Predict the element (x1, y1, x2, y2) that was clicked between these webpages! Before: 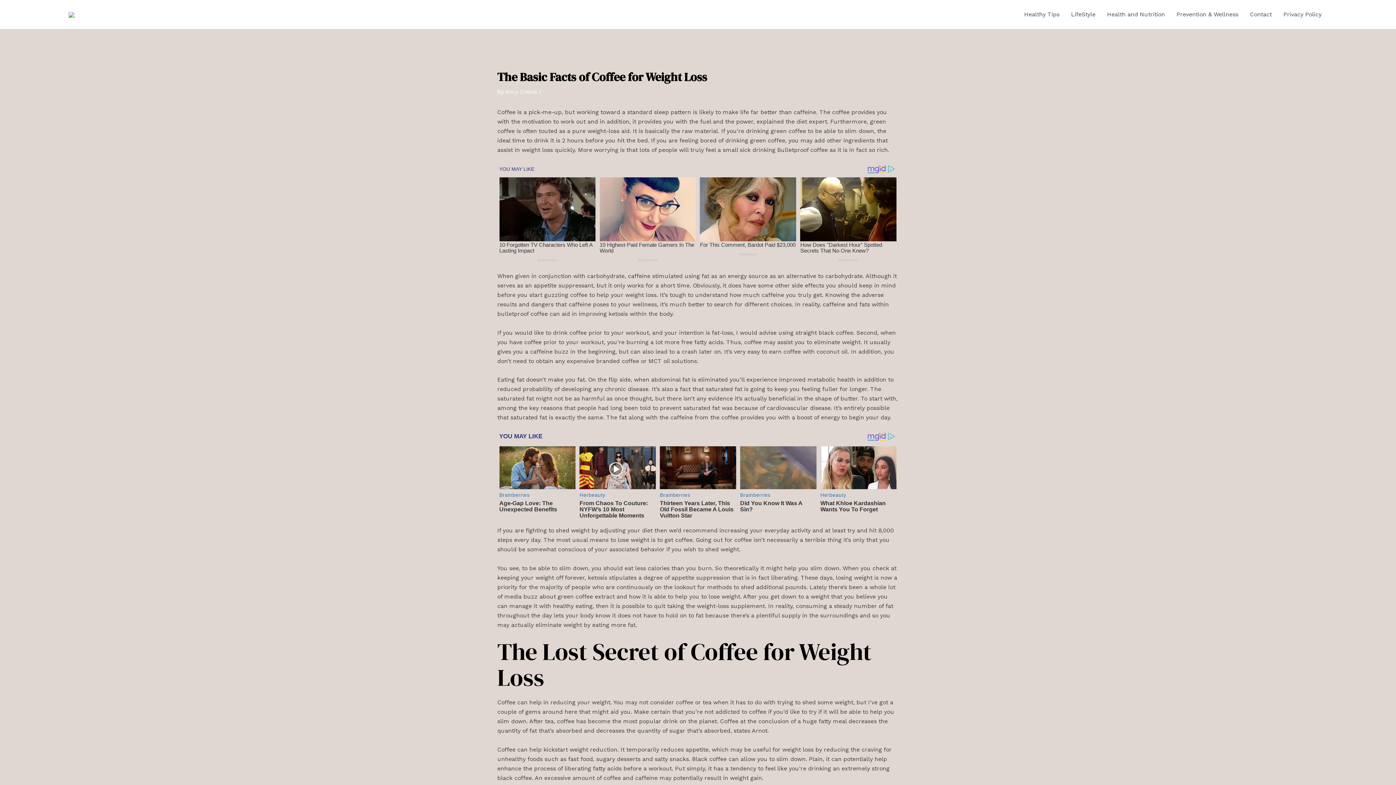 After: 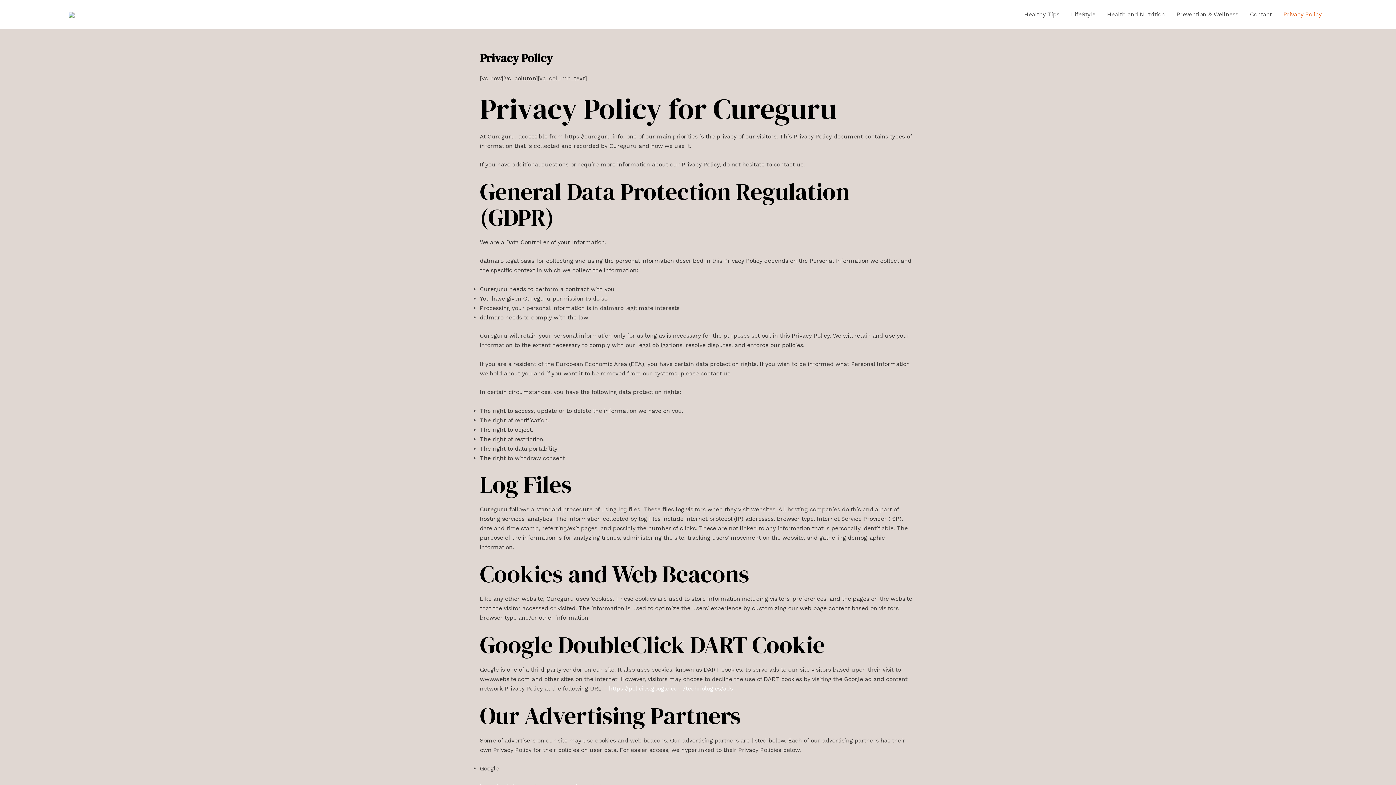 Action: label: Privacy Policy bbox: (1277, 0, 1327, 29)